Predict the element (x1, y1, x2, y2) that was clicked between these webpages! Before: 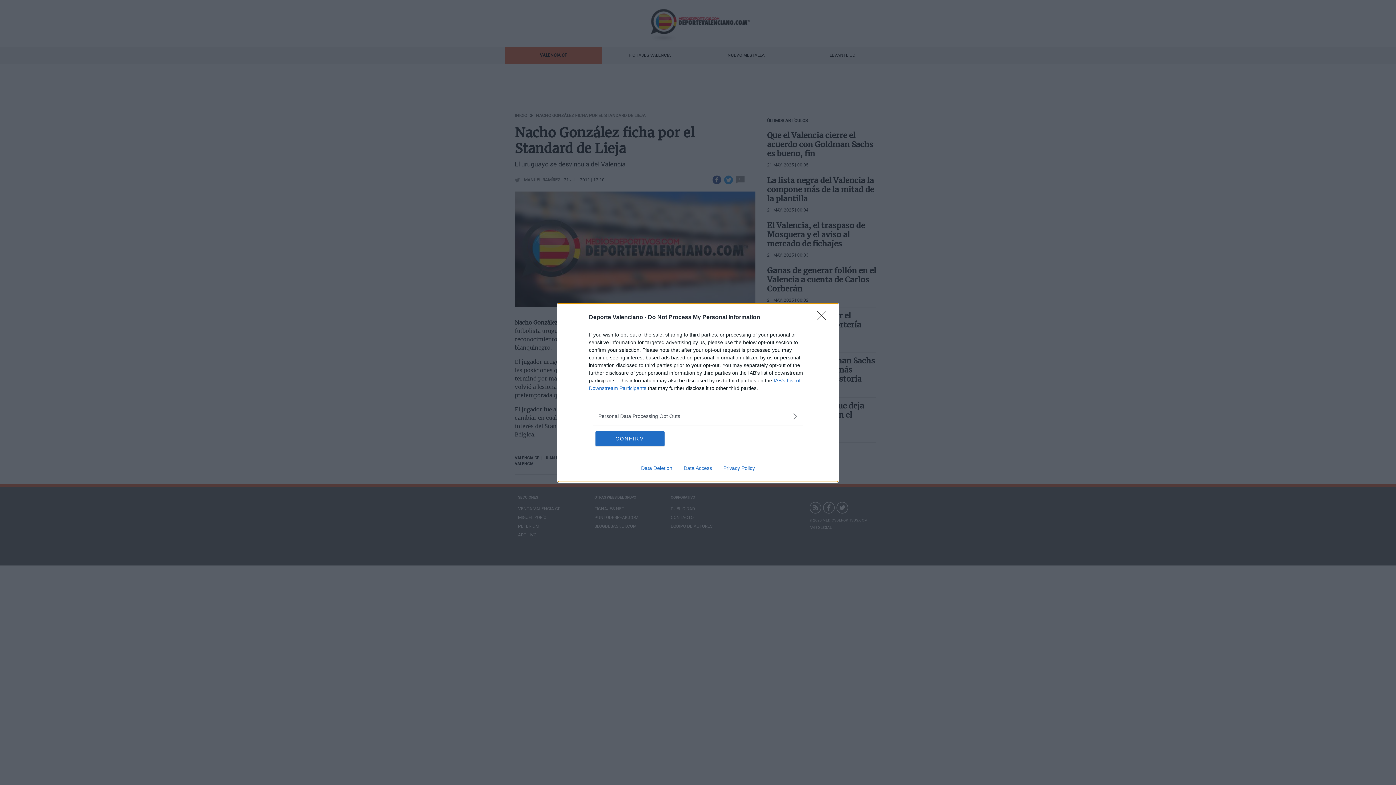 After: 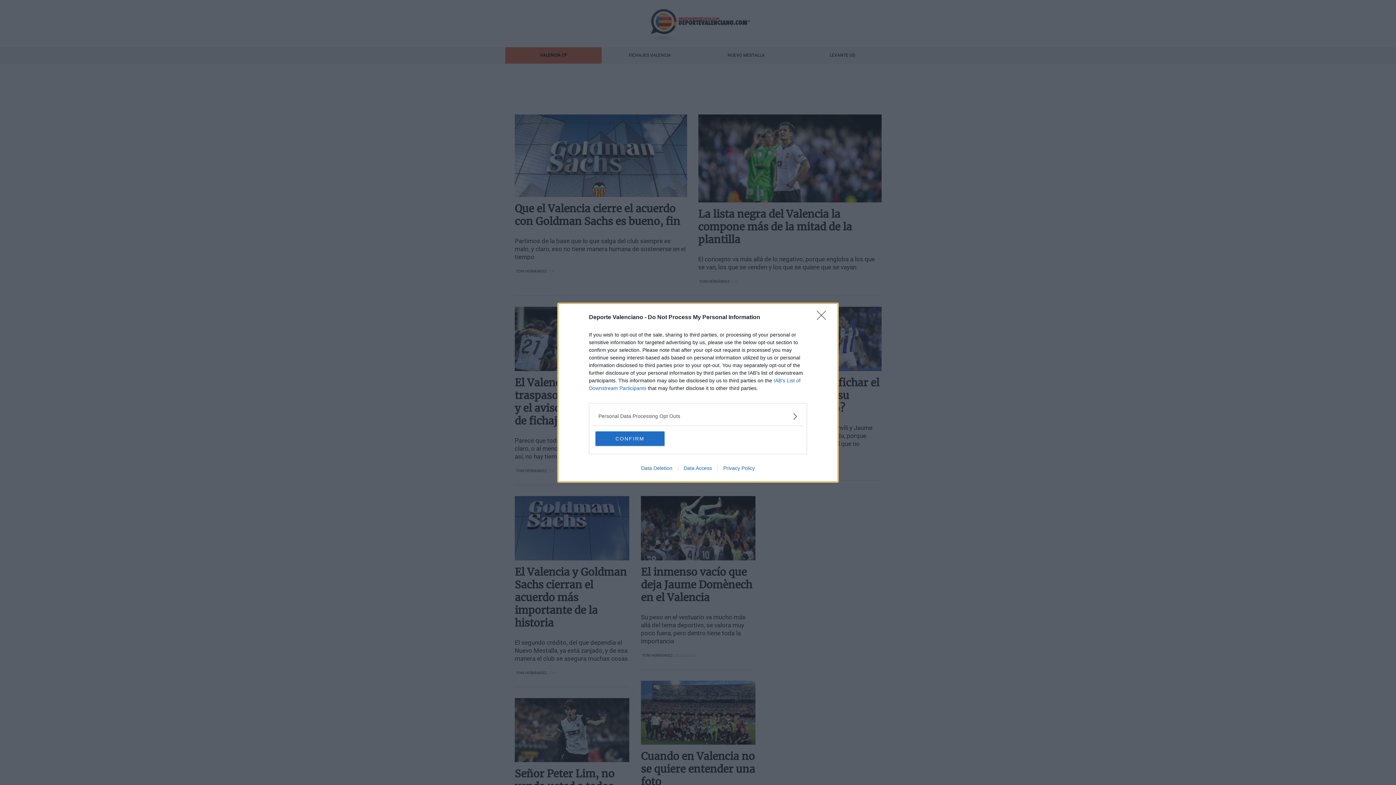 Action: bbox: (678, 465, 717, 471) label: Data Access